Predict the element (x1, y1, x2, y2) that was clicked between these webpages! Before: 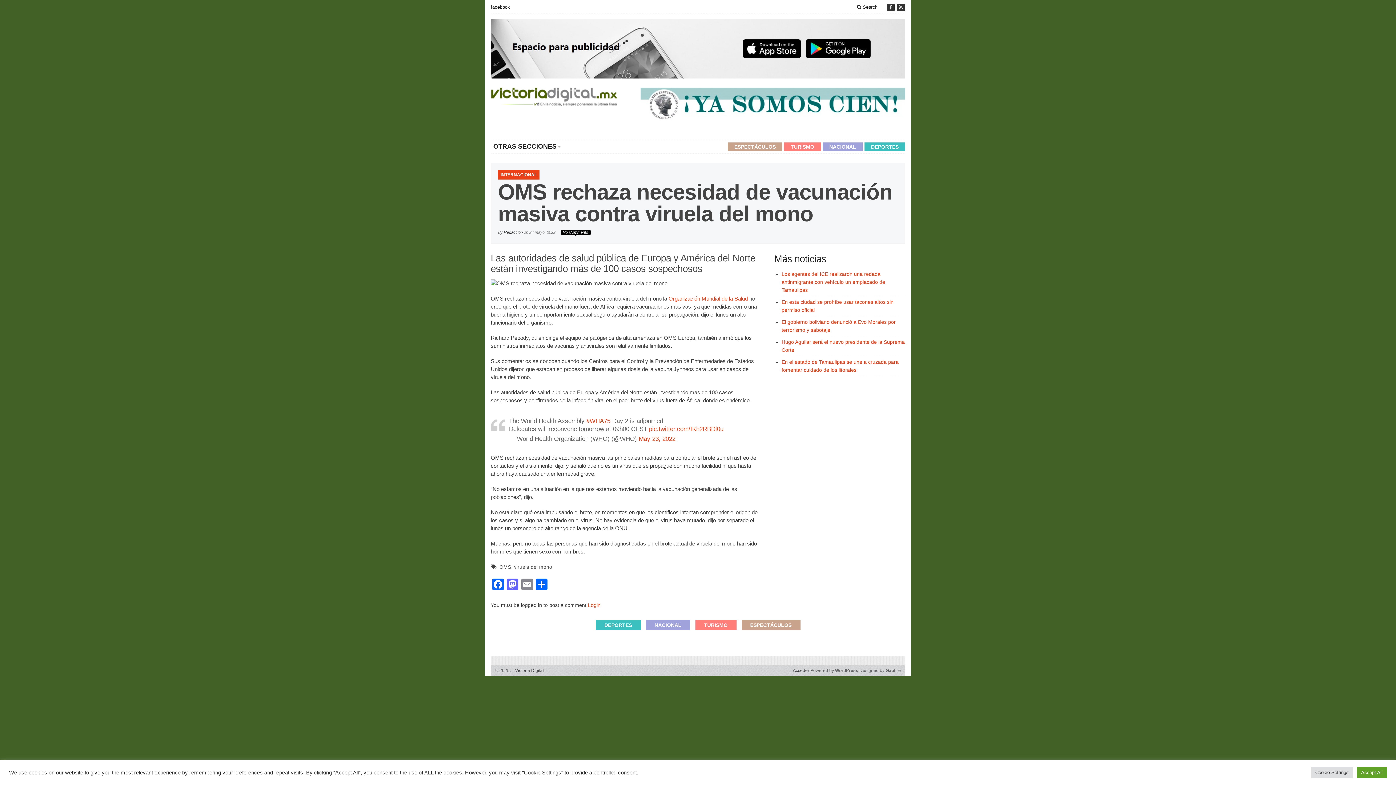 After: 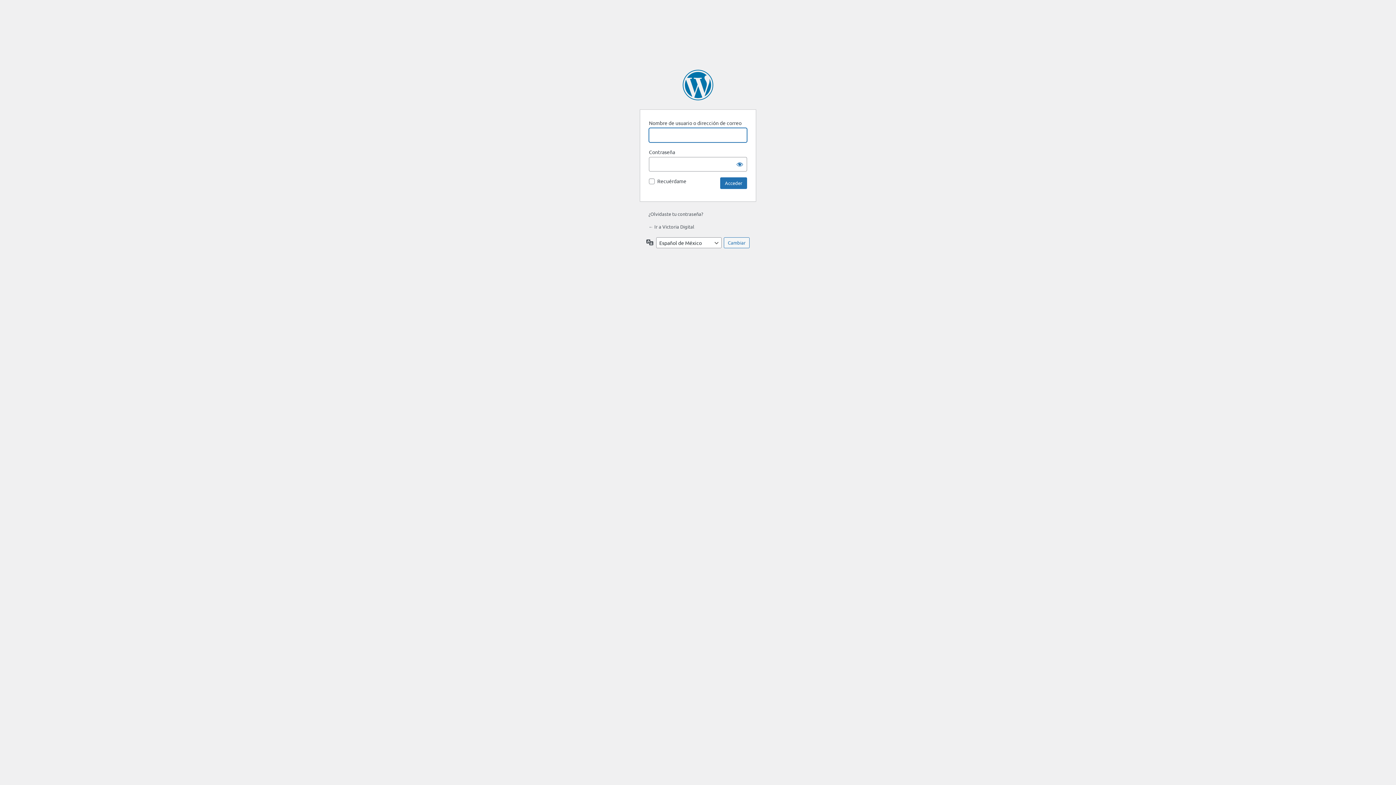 Action: label: Acceder bbox: (793, 668, 809, 673)